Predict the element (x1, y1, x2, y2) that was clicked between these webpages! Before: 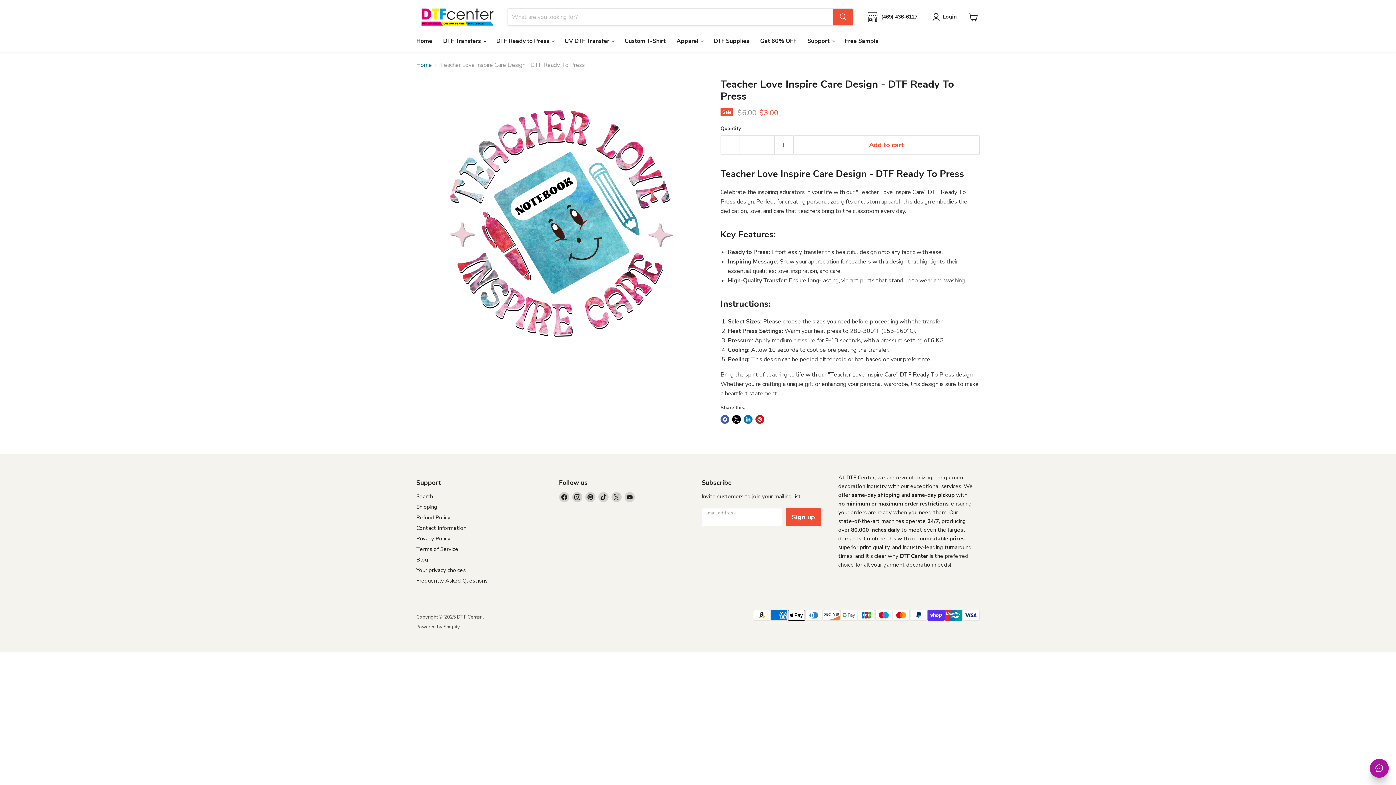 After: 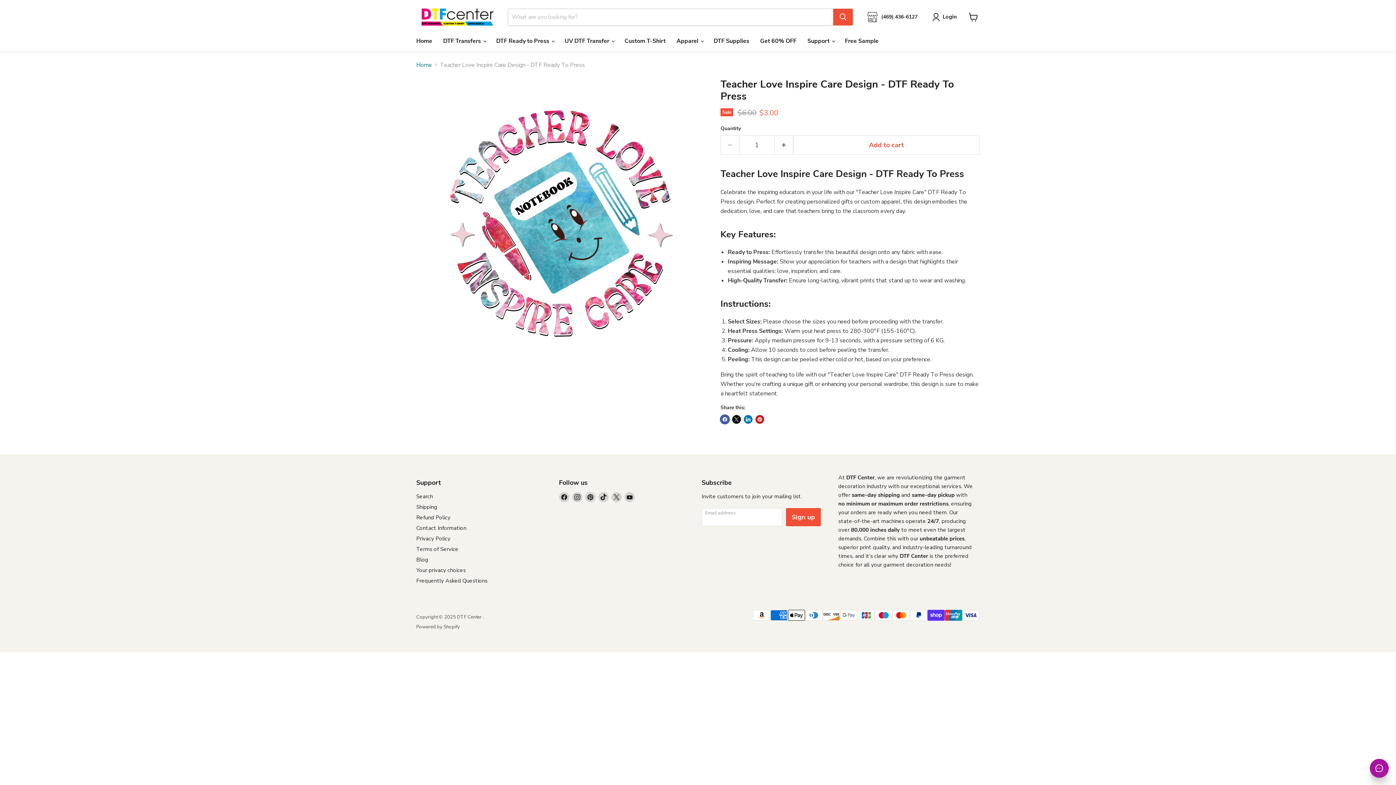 Action: label: Share on Facebook bbox: (720, 415, 729, 423)